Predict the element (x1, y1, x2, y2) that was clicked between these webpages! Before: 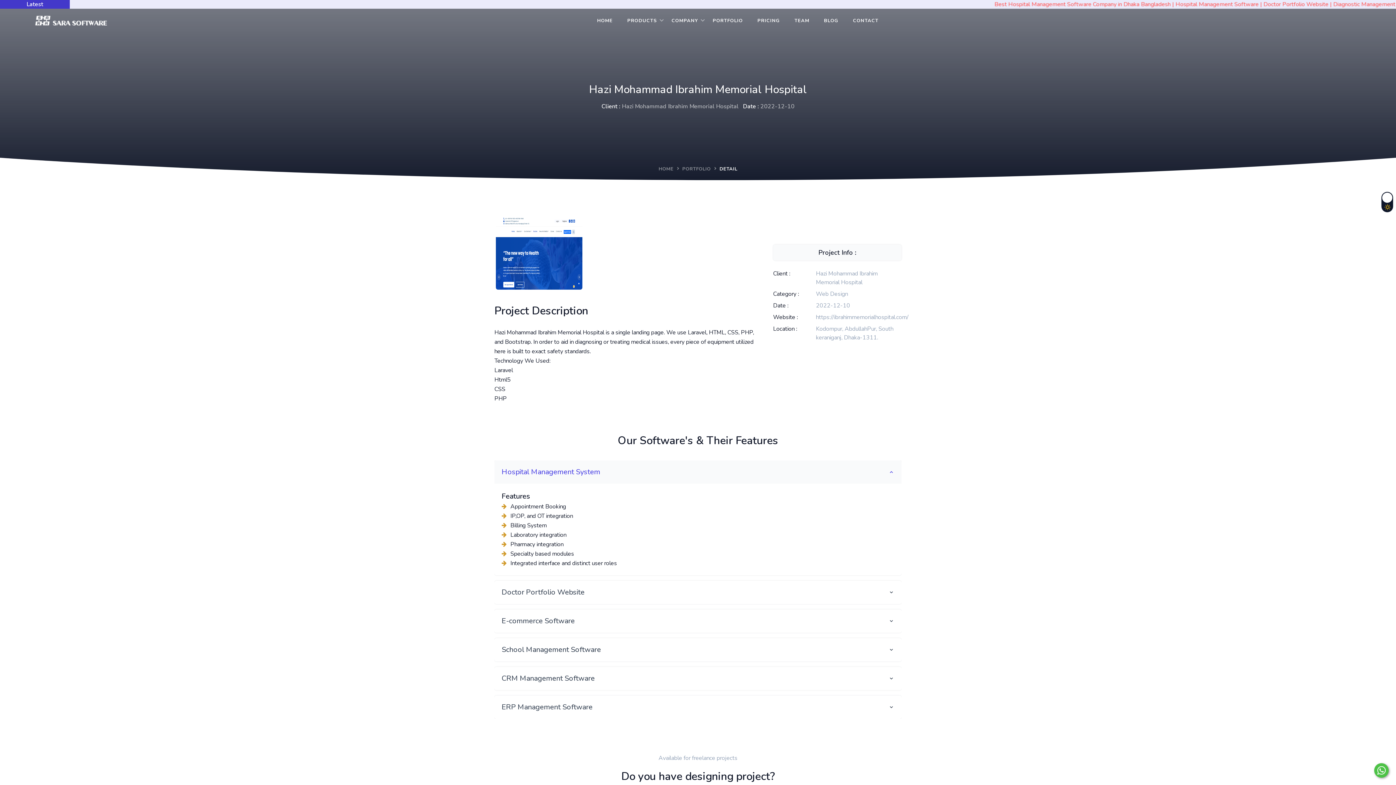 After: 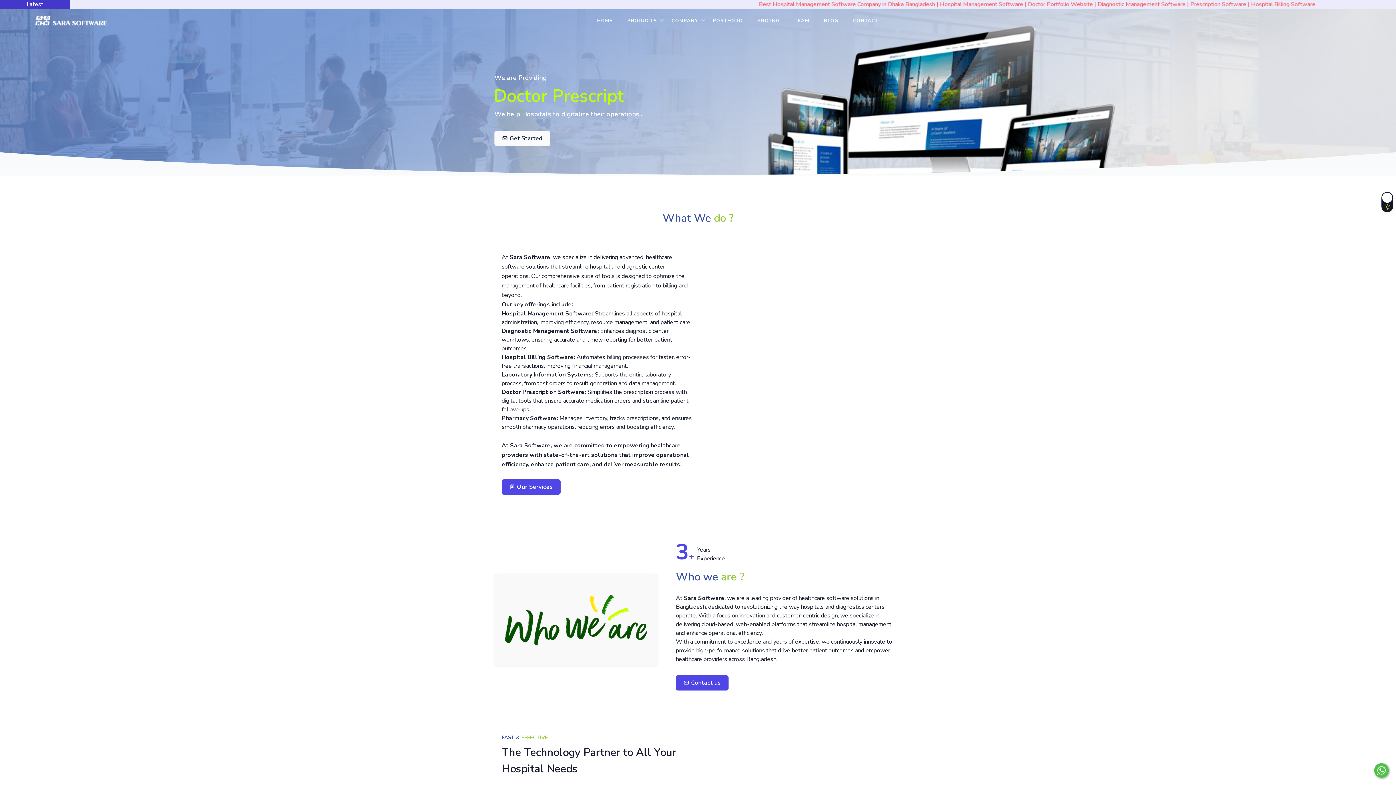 Action: label: HOME bbox: (658, 165, 673, 172)